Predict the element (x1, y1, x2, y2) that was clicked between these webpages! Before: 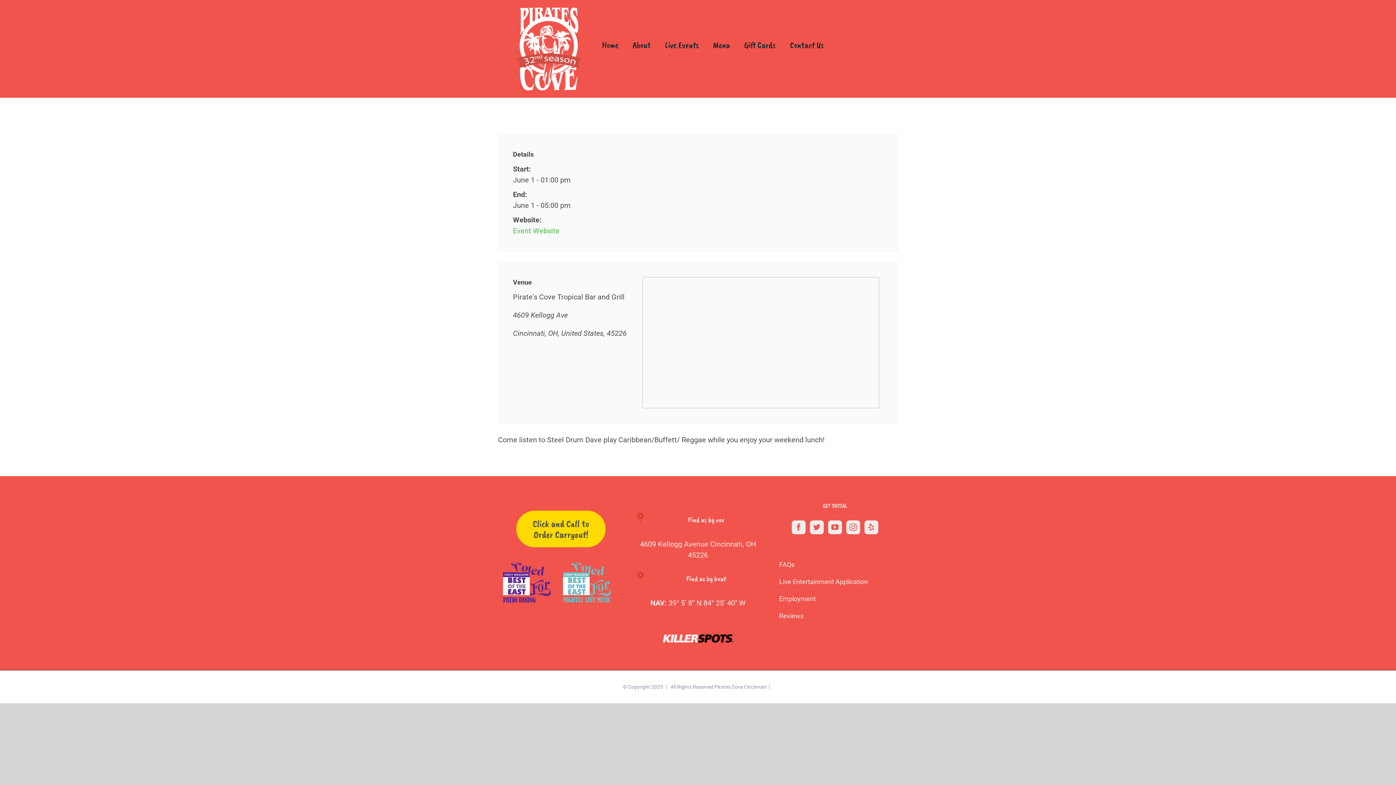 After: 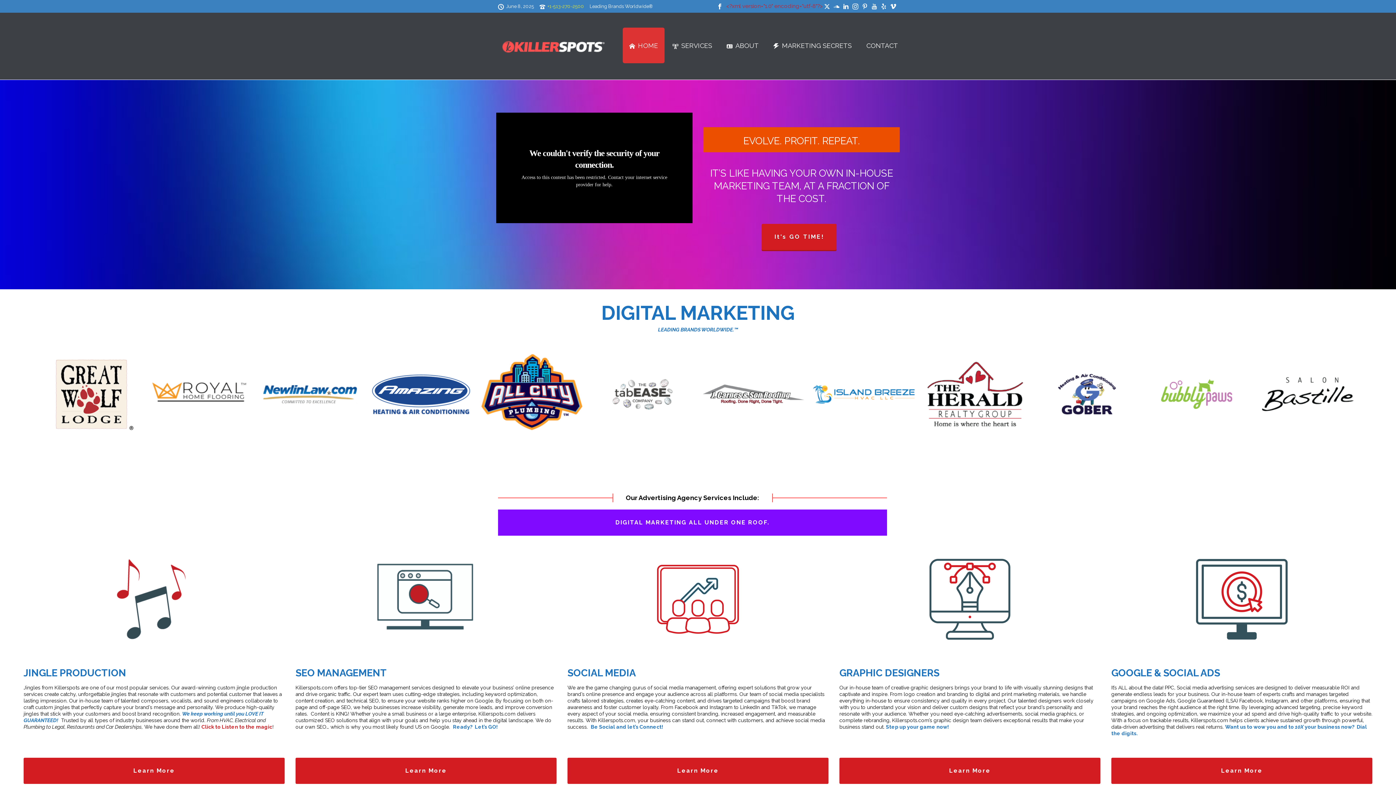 Action: bbox: (661, 635, 734, 643)